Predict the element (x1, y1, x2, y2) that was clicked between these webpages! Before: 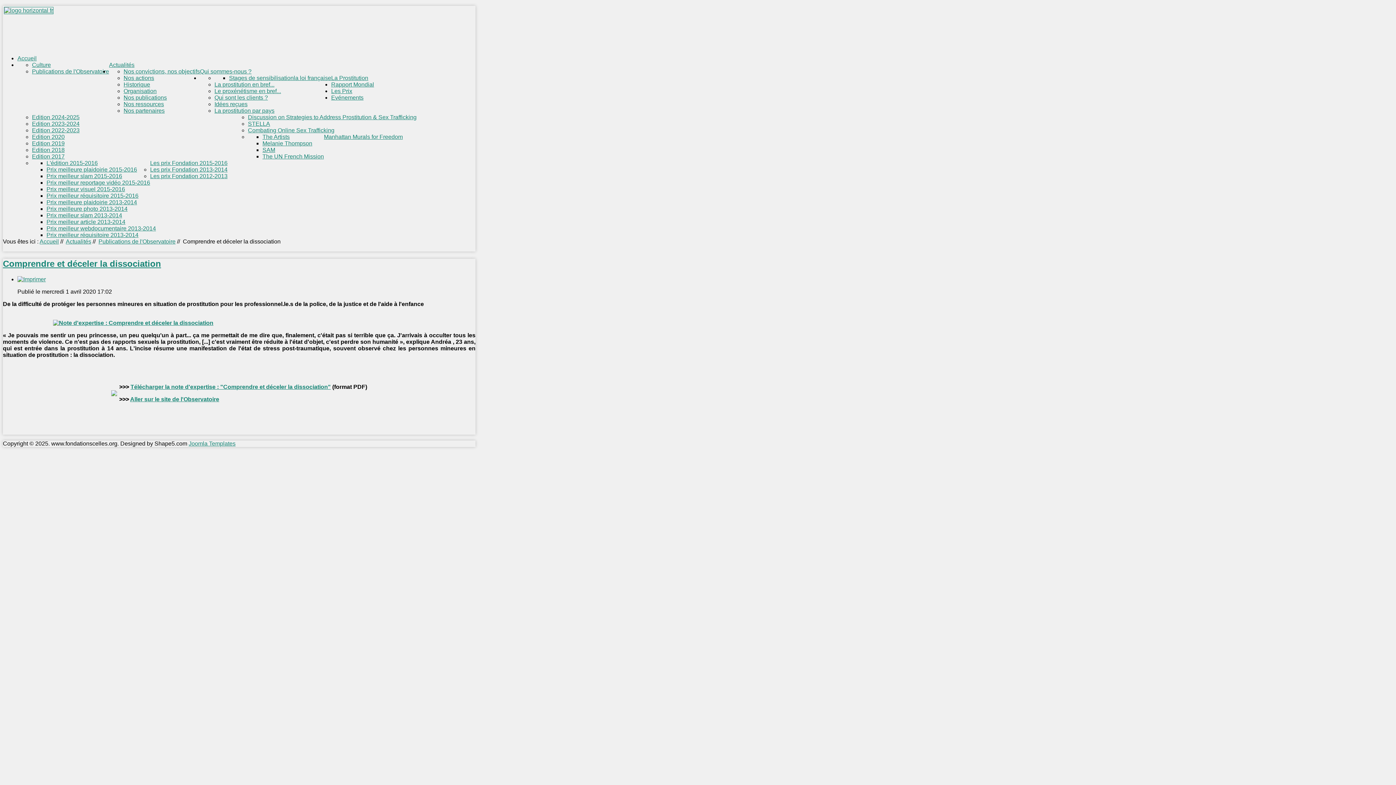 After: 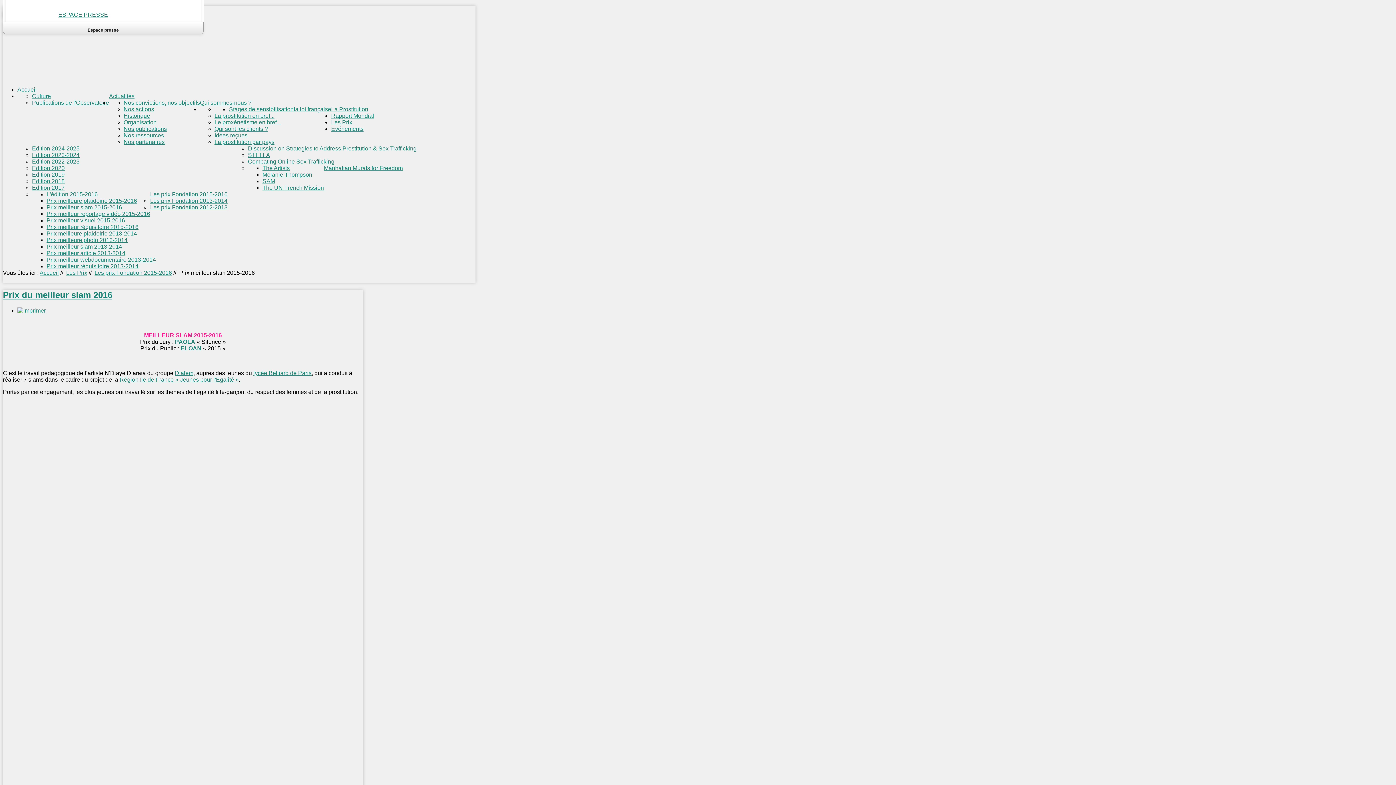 Action: label: Prix meilleur slam 2015-2016 bbox: (46, 173, 122, 179)